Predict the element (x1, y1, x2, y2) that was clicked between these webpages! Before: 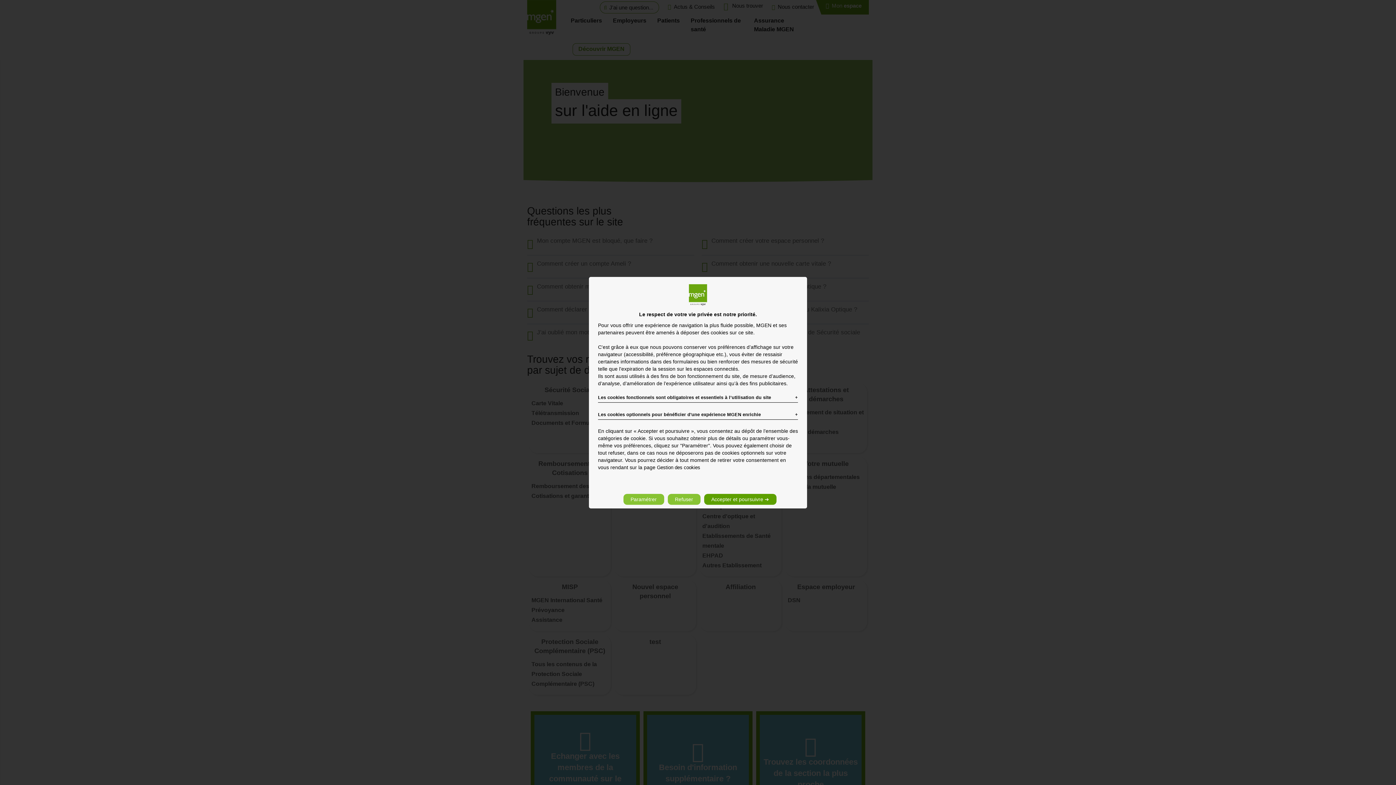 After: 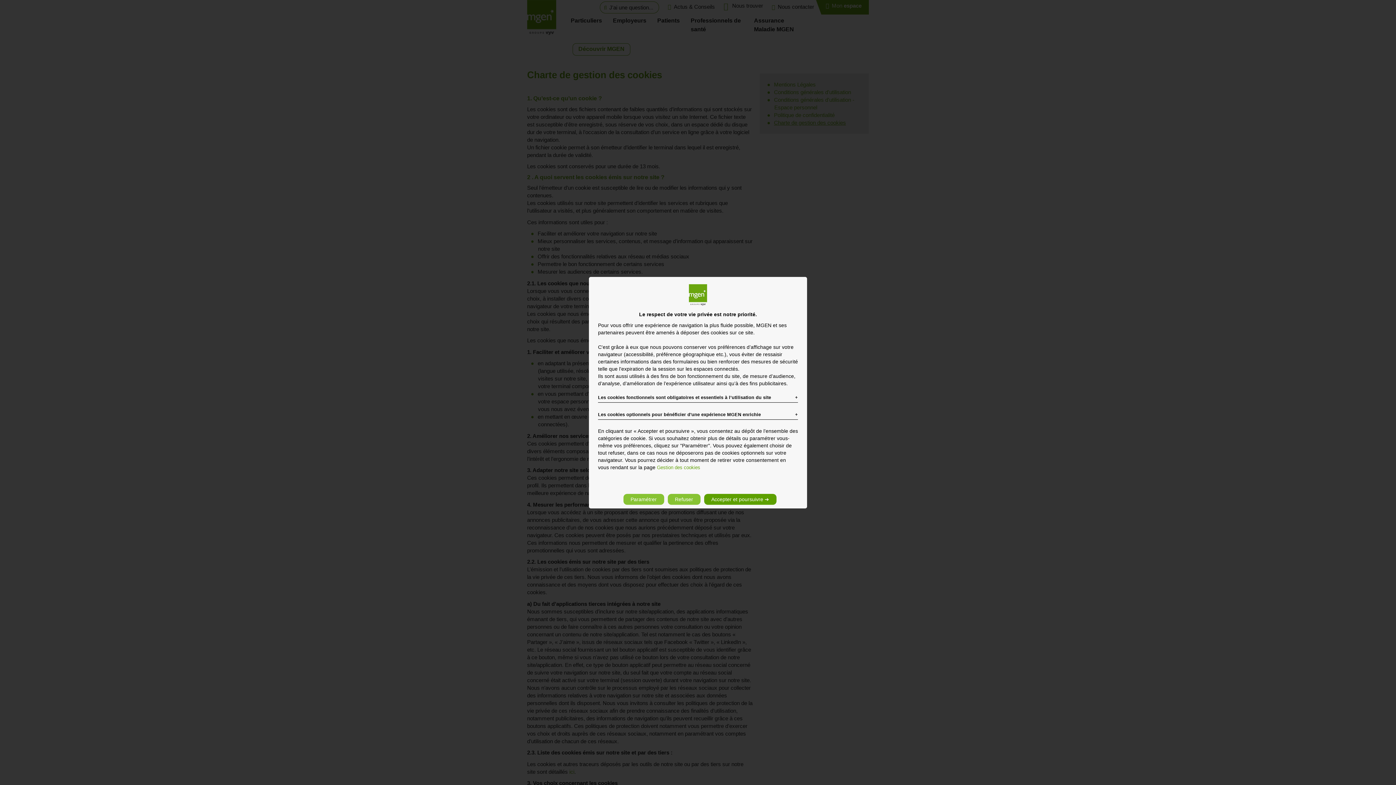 Action: label: Gestion des cookies bbox: (657, 465, 700, 470)